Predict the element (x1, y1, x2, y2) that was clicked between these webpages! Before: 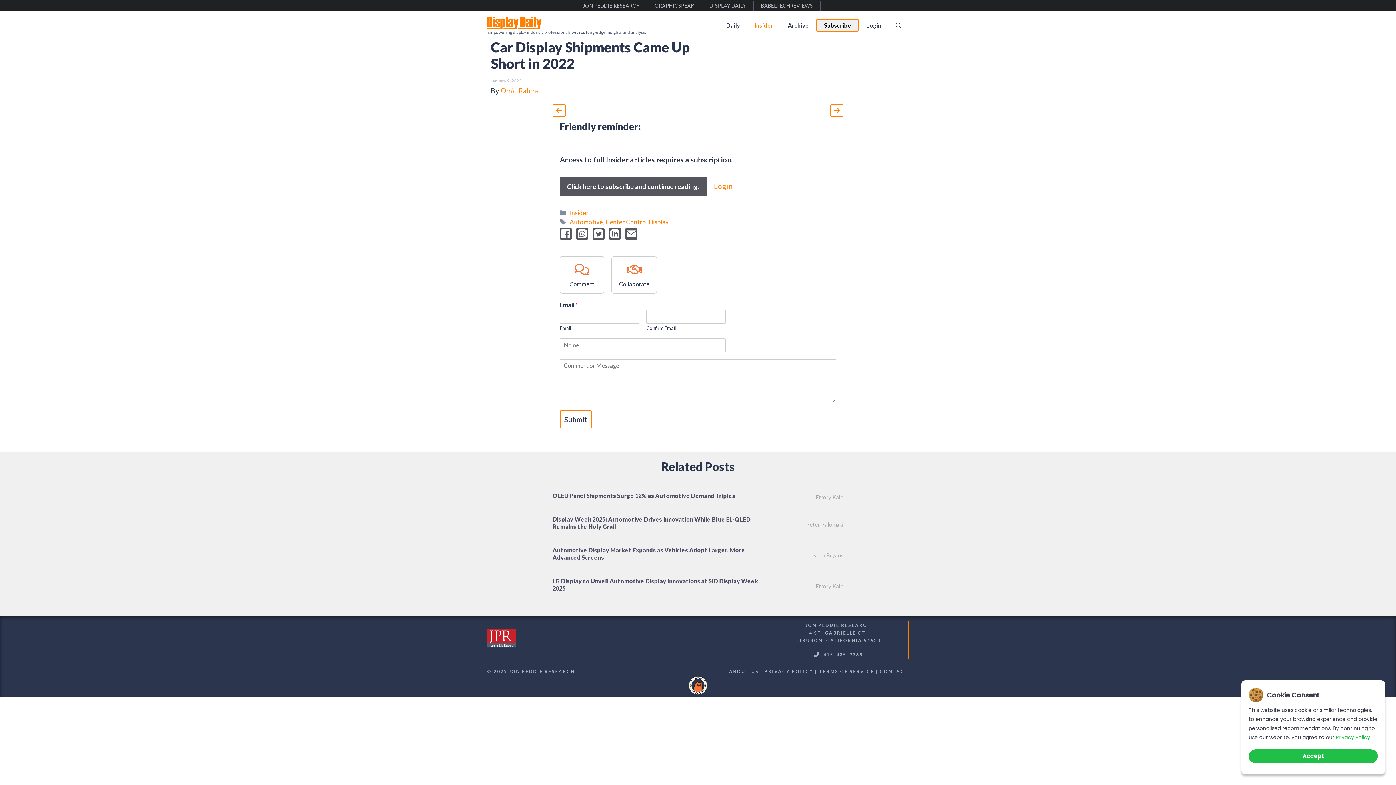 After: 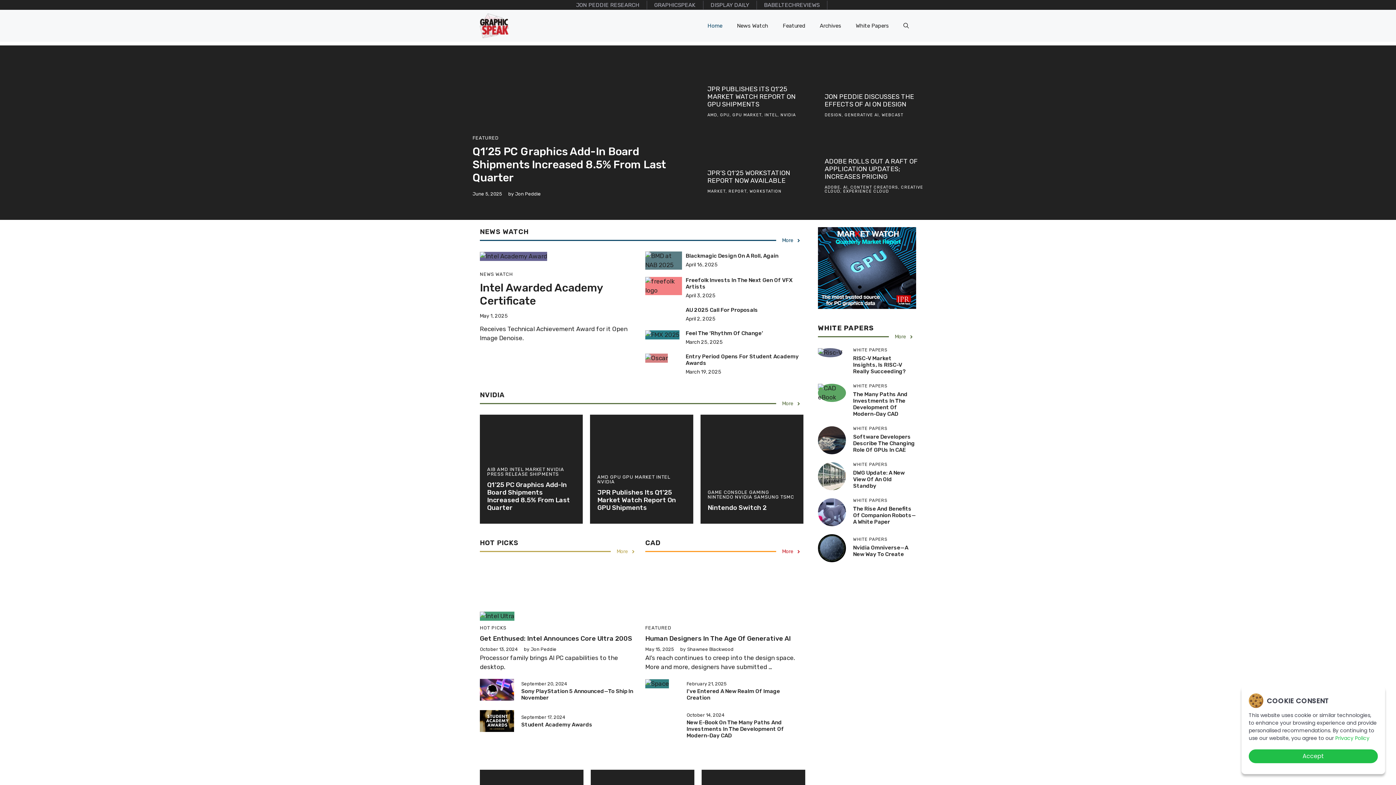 Action: label: GRAPHICSPEAK bbox: (647, 0, 702, 10)